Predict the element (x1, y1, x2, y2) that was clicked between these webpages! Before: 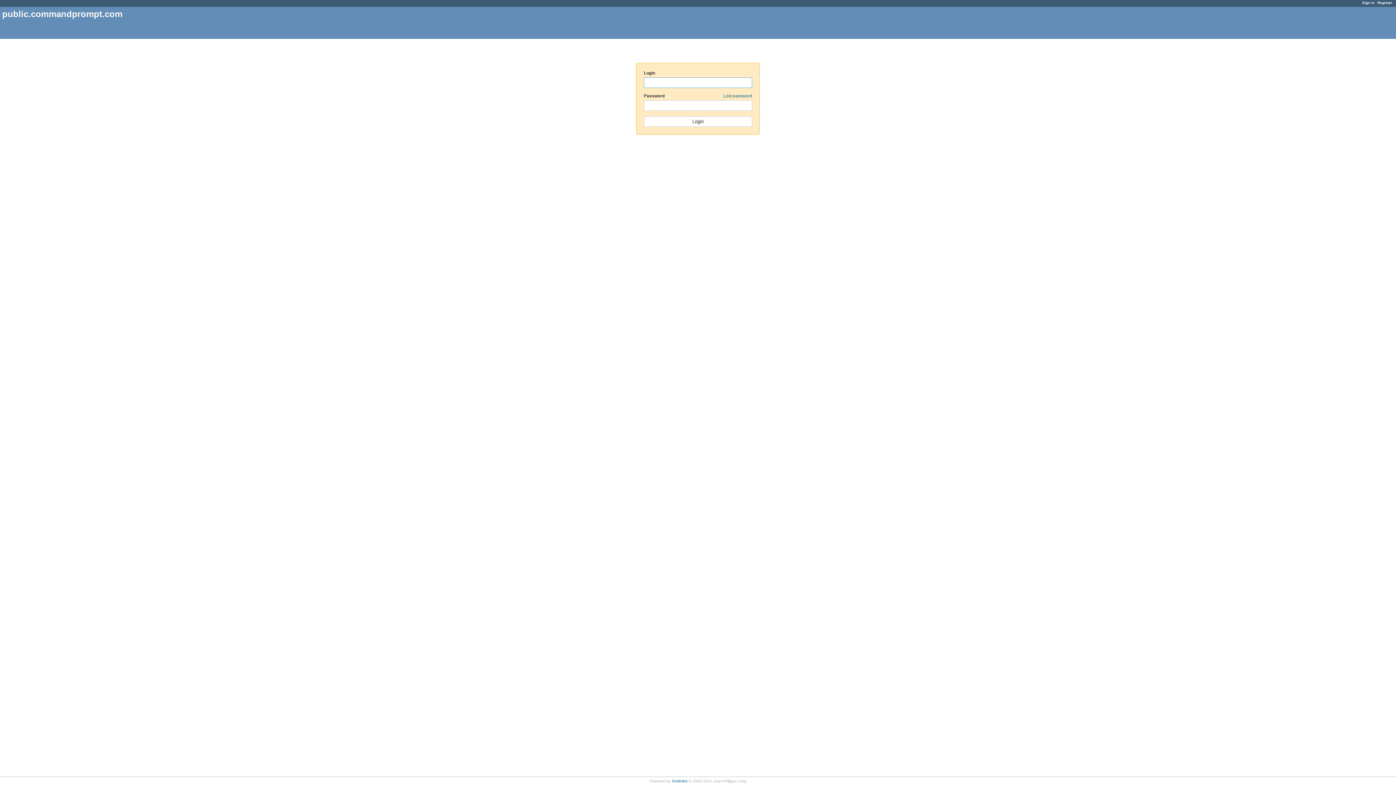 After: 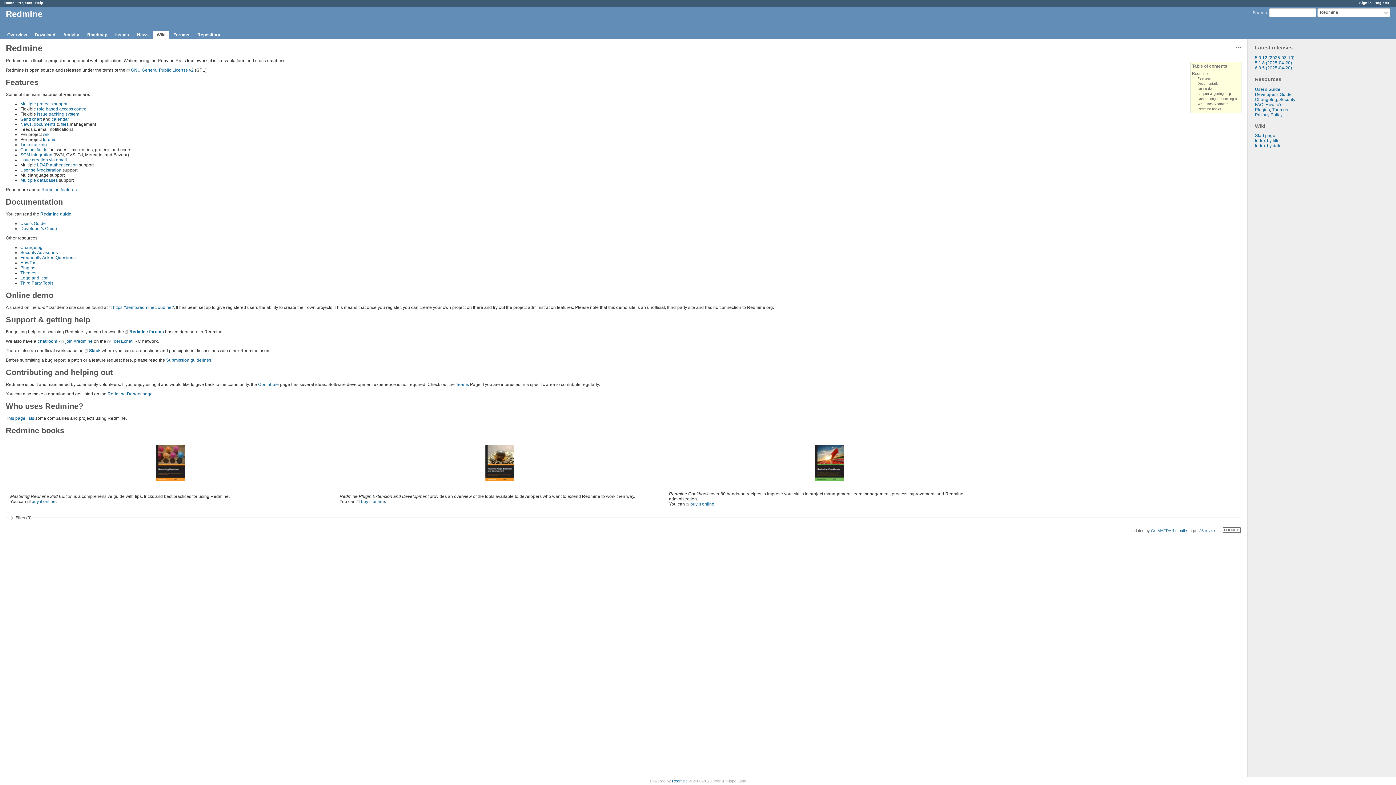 Action: label: Redmine bbox: (672, 779, 687, 783)